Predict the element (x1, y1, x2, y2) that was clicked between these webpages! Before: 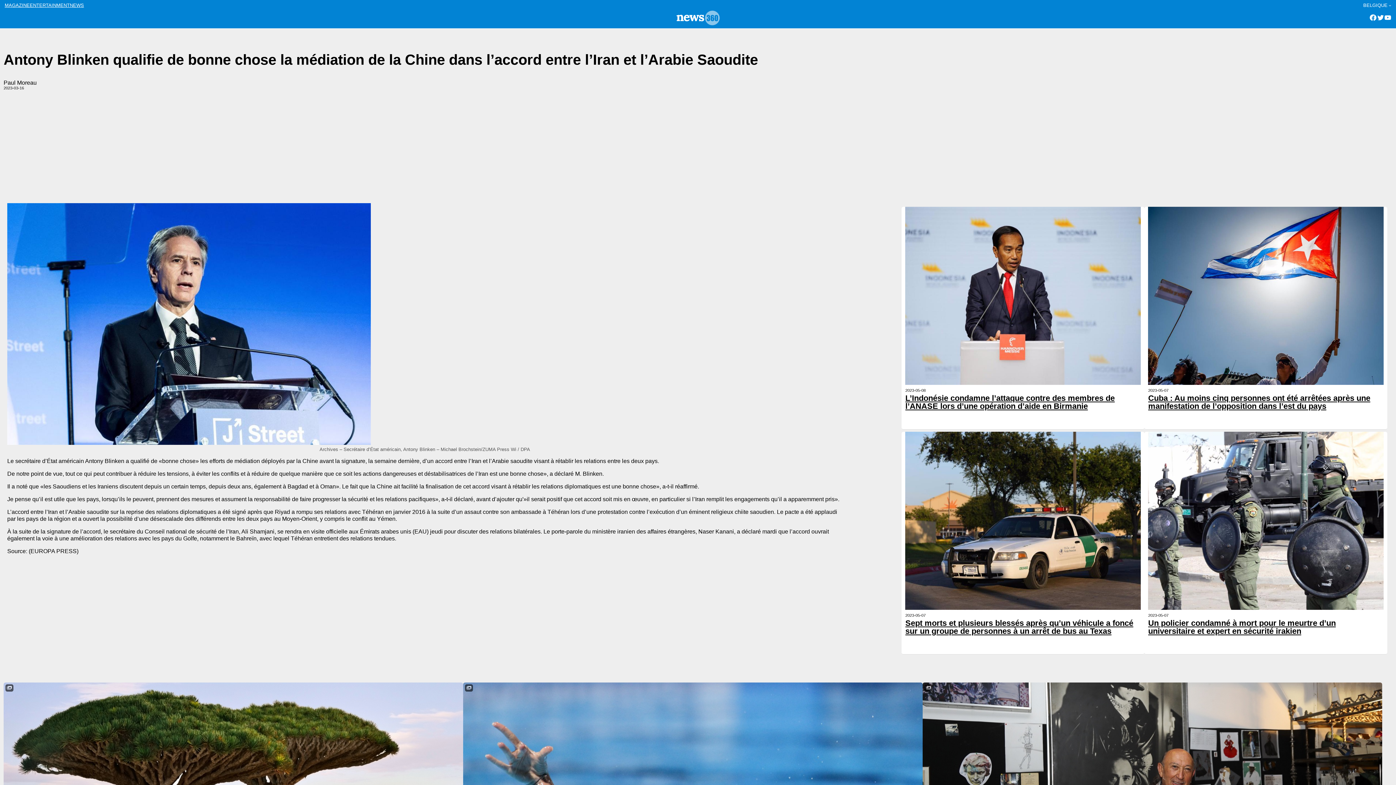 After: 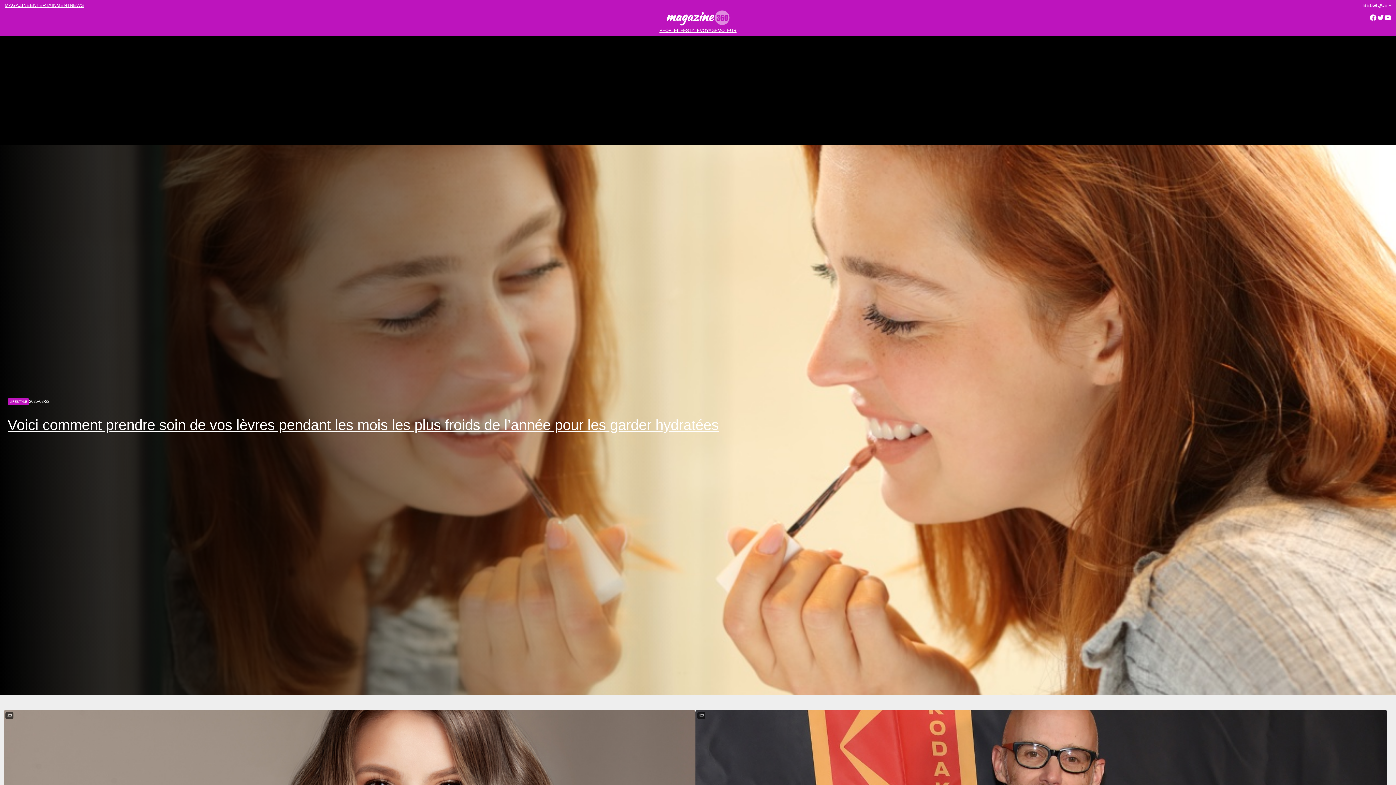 Action: label: MAGAZINE bbox: (4, 2, 29, 7)